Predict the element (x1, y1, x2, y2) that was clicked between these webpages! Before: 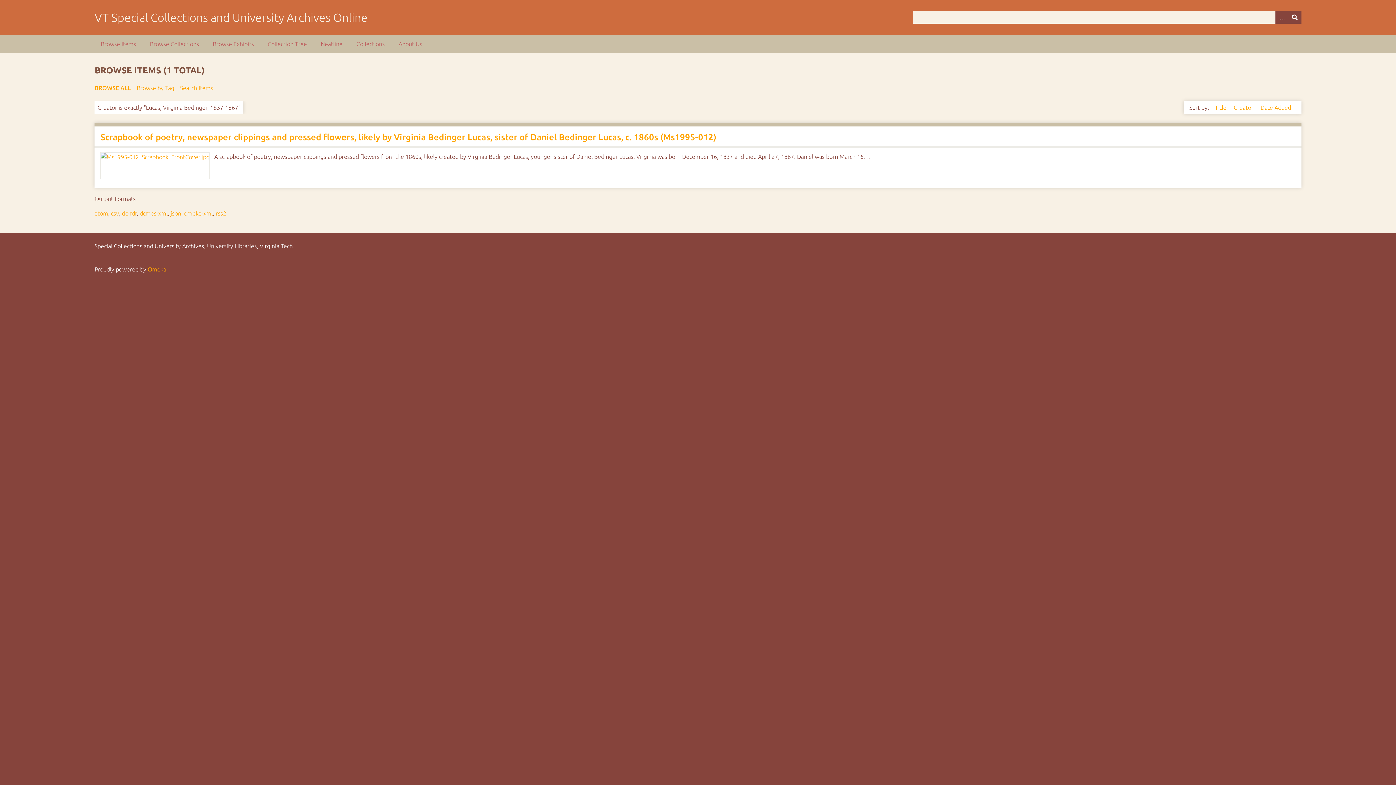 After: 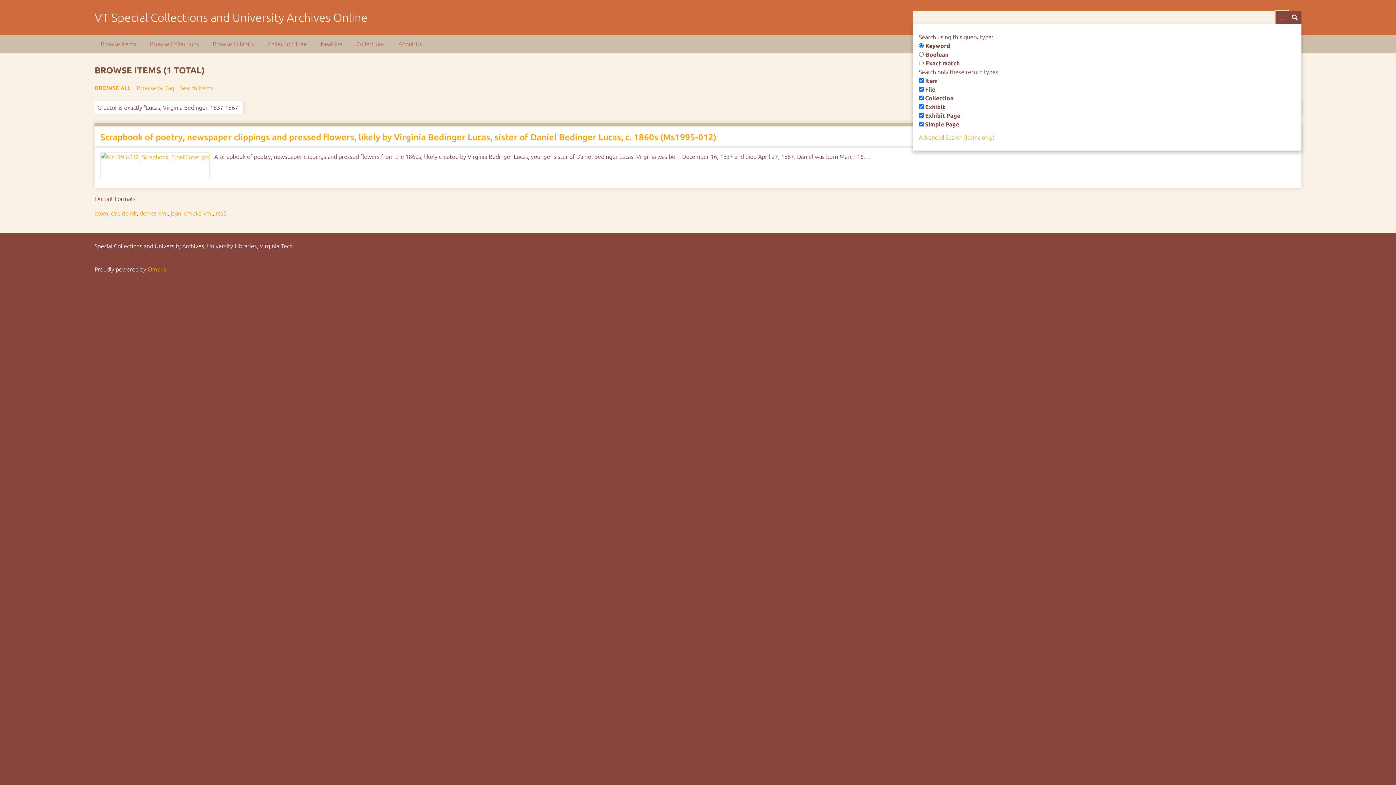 Action: label: Options bbox: (1275, 10, 1288, 23)